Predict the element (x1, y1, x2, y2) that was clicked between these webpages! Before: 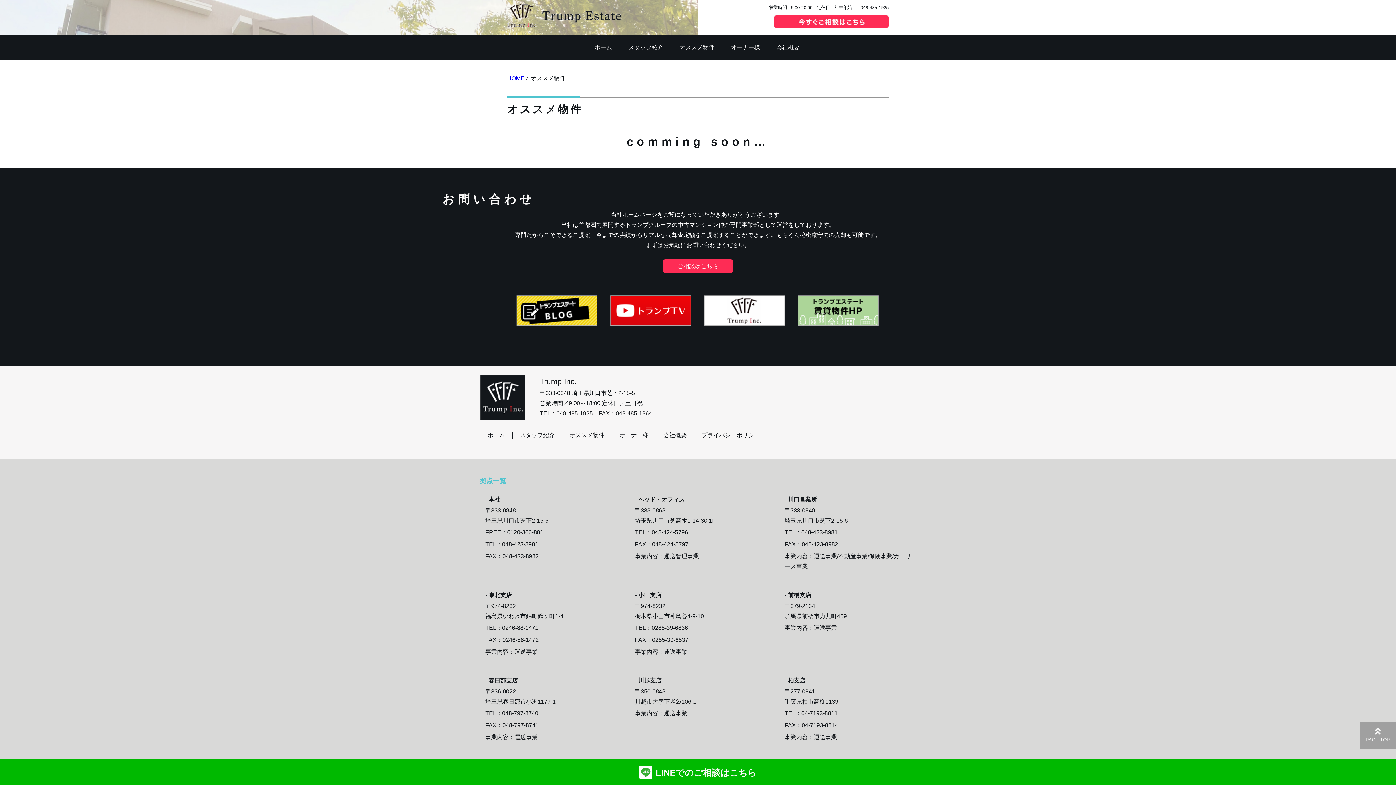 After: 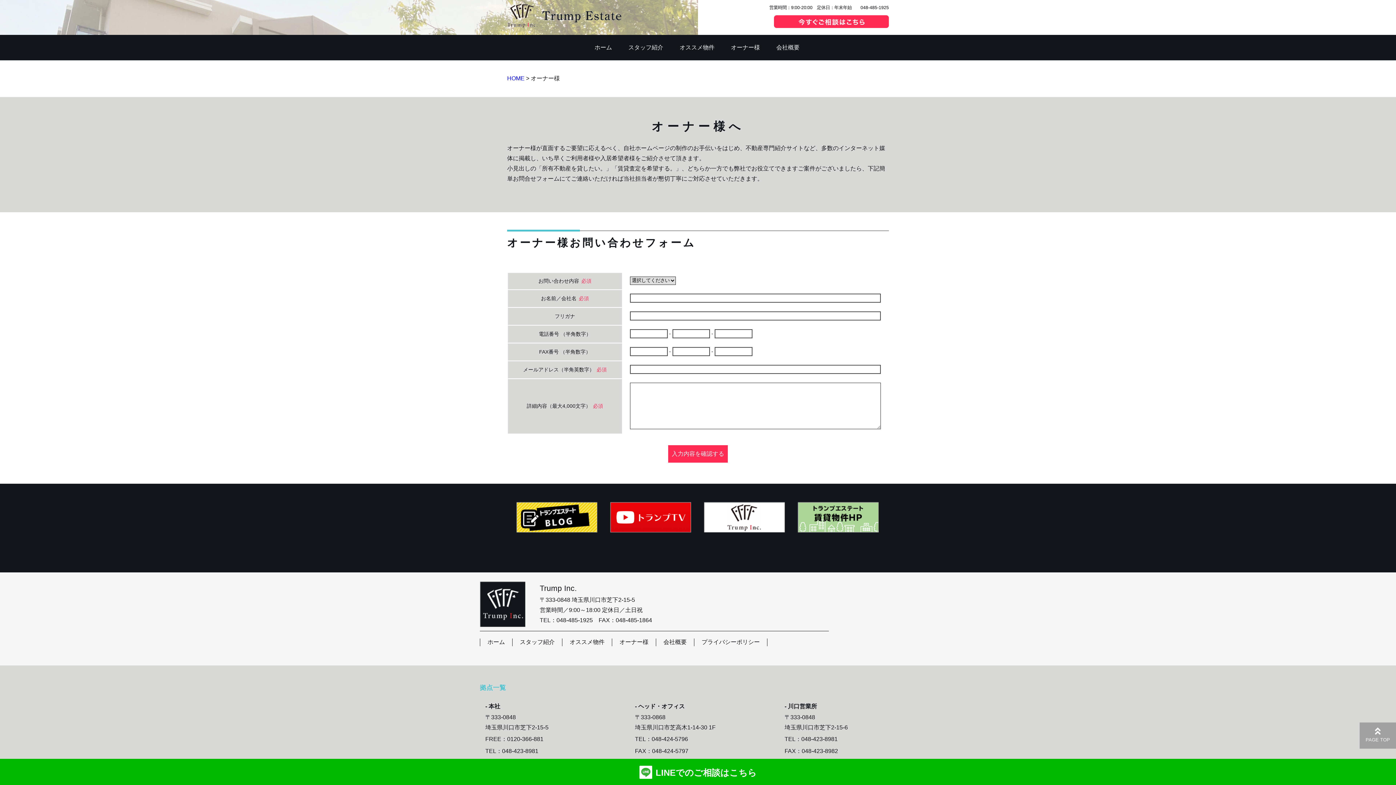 Action: bbox: (729, 35, 761, 59) label: オーナー様